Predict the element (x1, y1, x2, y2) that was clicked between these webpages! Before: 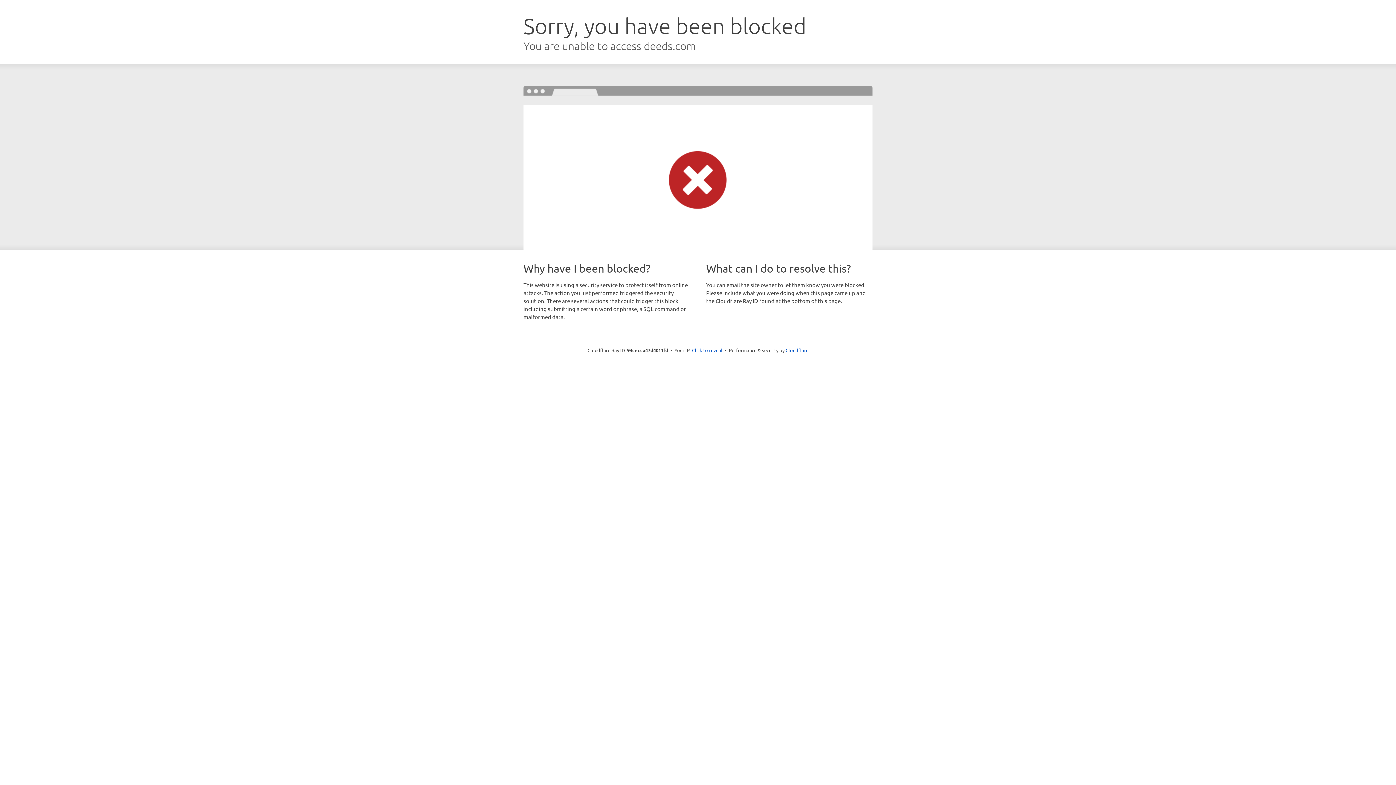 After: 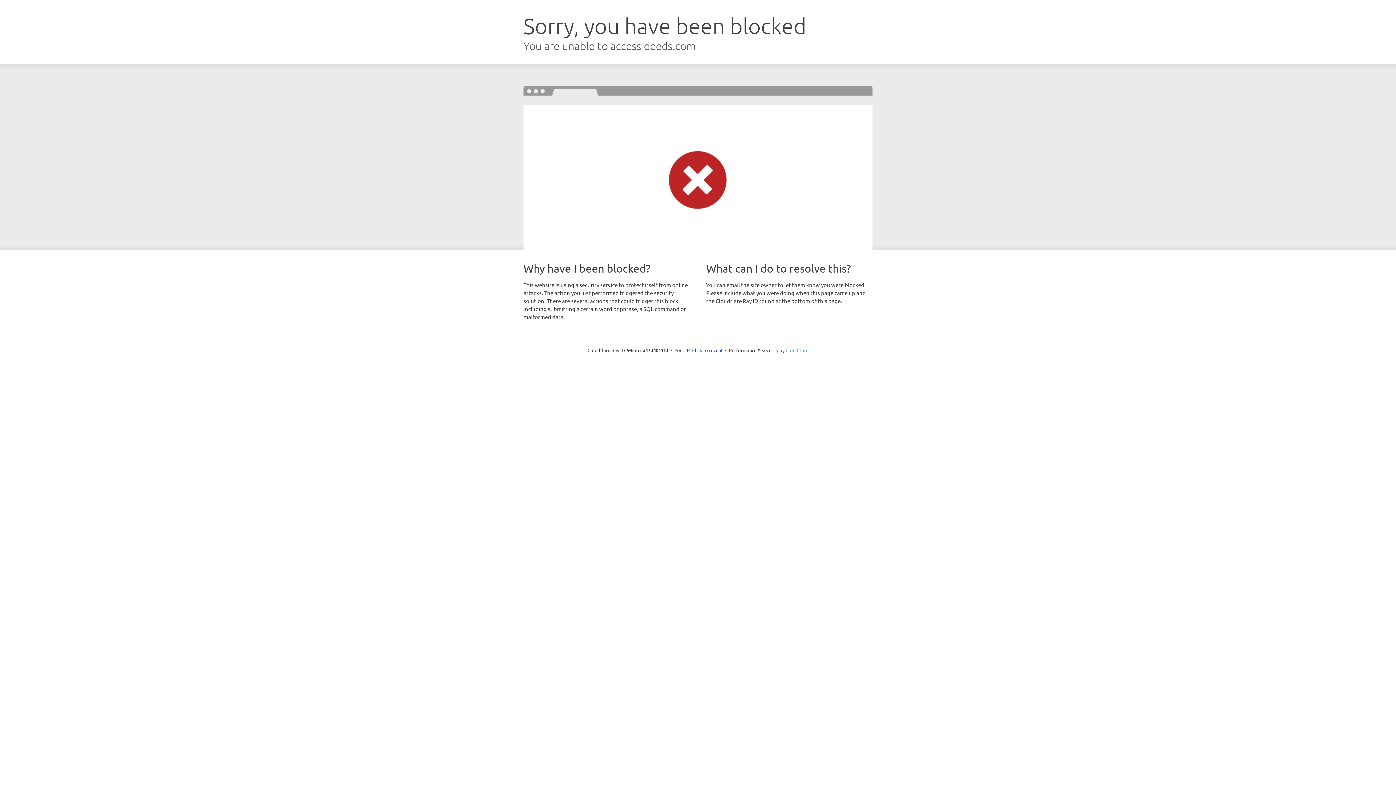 Action: label: Cloudflare bbox: (785, 347, 808, 353)